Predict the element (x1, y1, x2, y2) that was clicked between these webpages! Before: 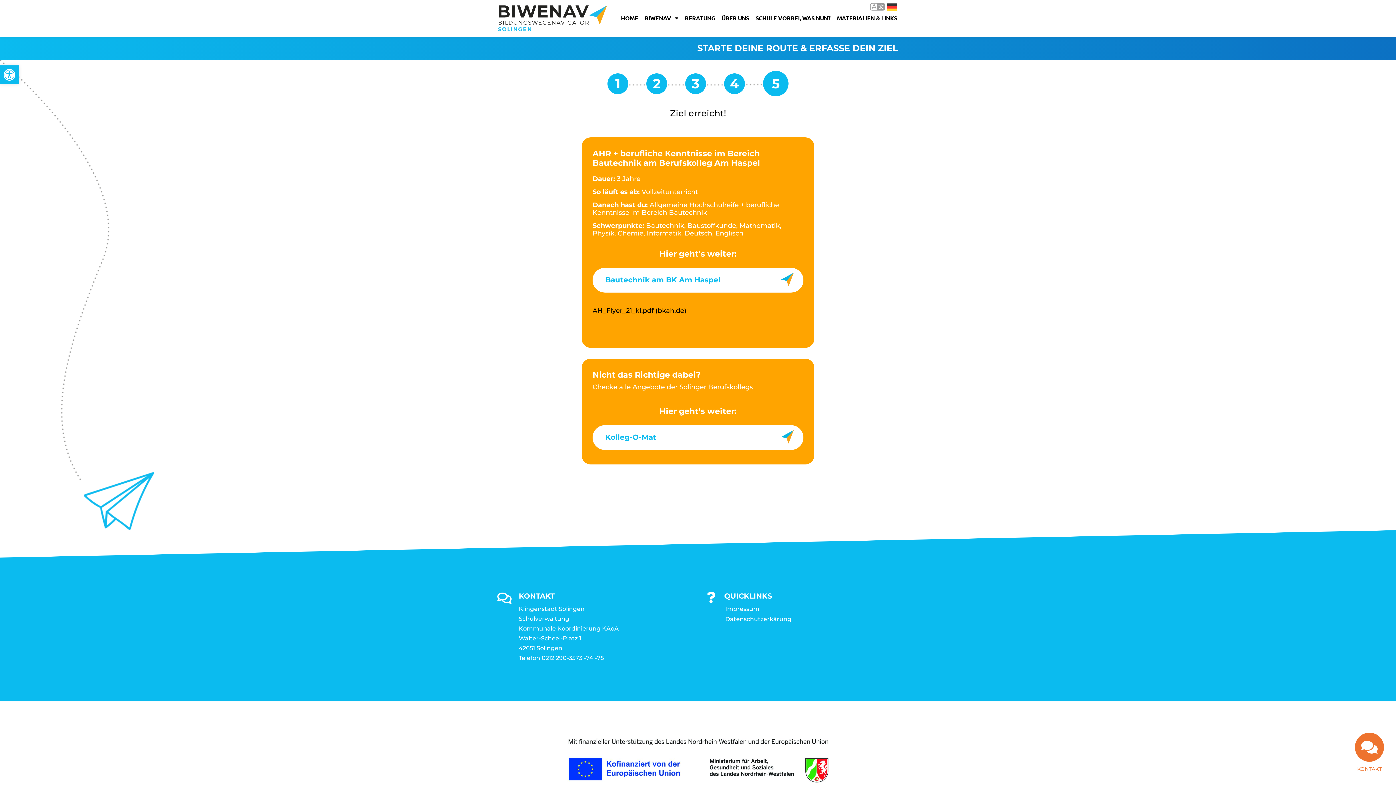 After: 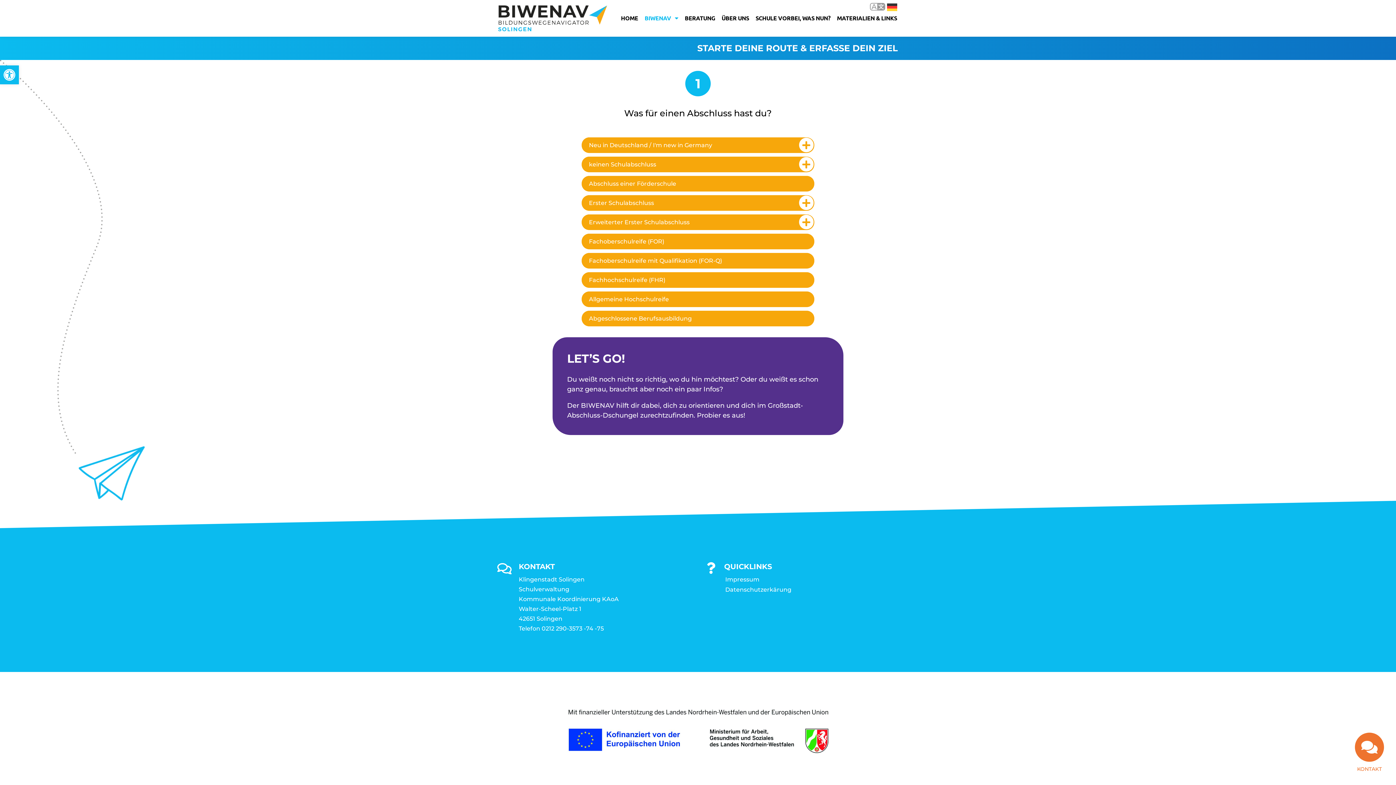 Action: bbox: (607, 82, 628, 89)